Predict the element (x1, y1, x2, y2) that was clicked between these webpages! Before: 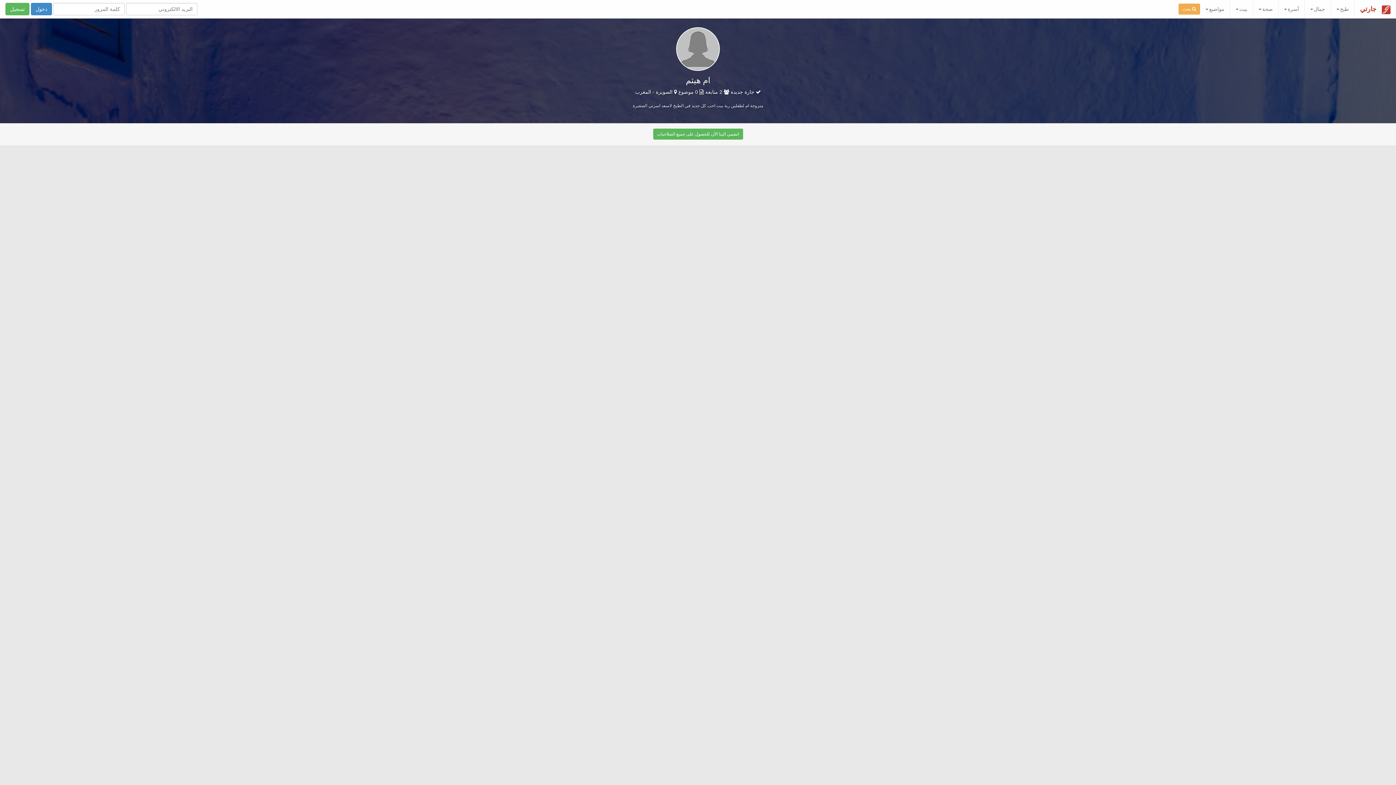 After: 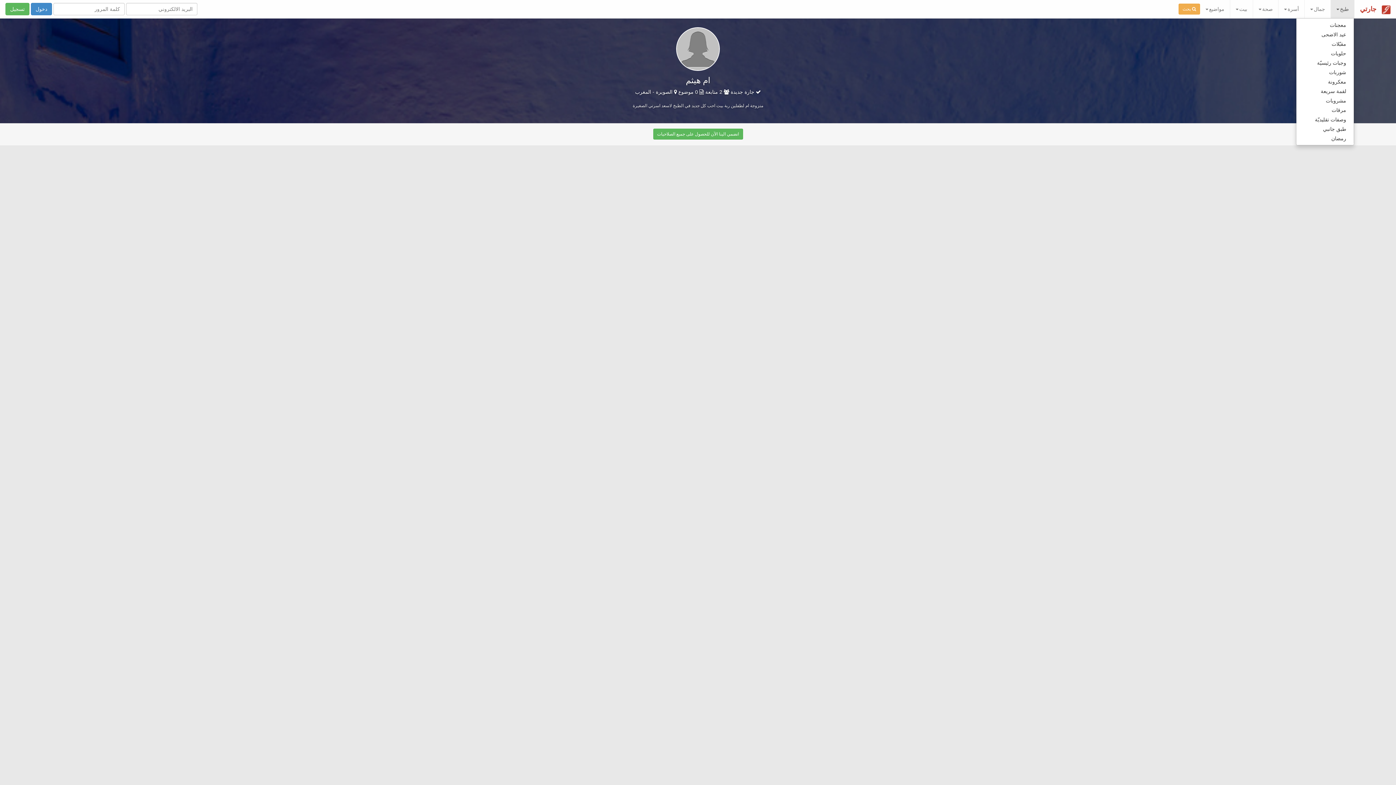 Action: label: طبخ bbox: (1331, 0, 1354, 18)